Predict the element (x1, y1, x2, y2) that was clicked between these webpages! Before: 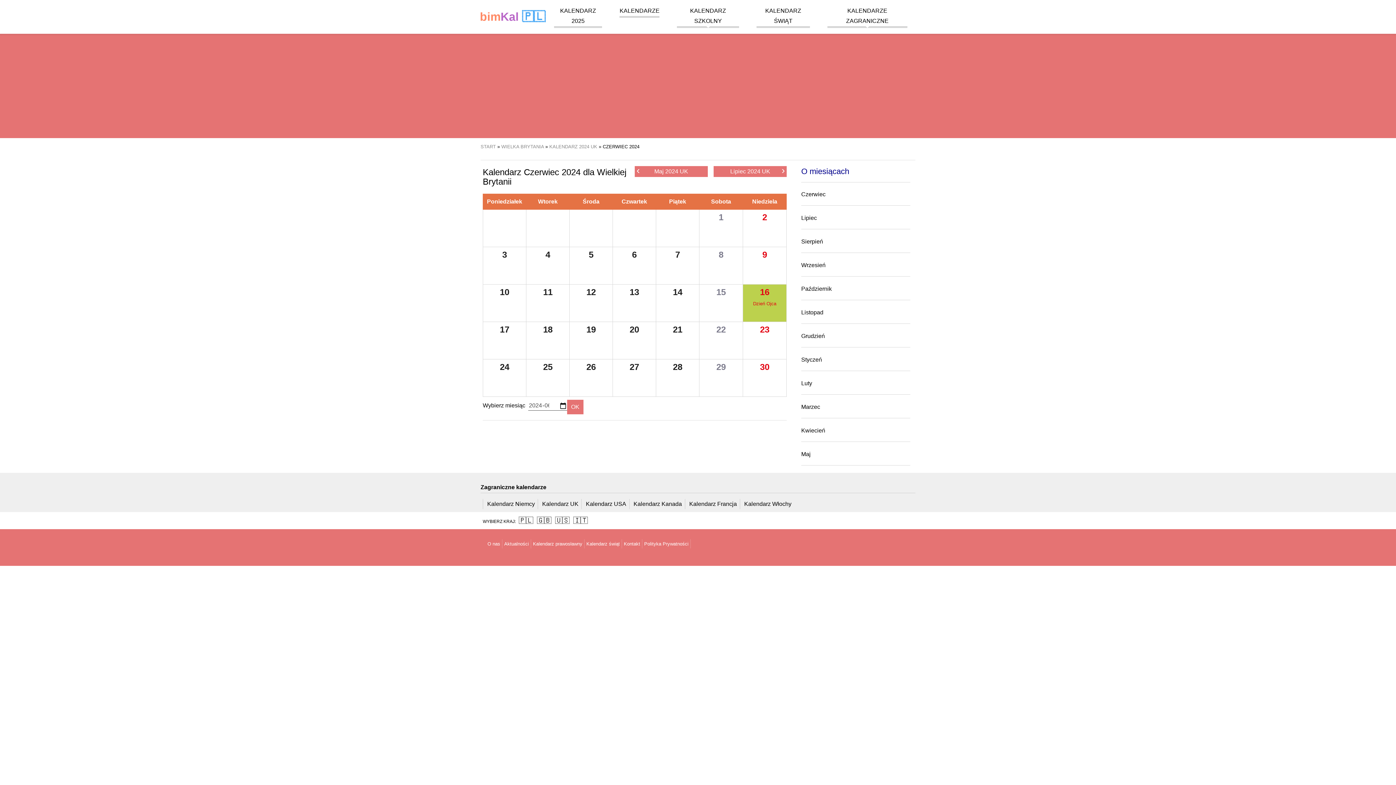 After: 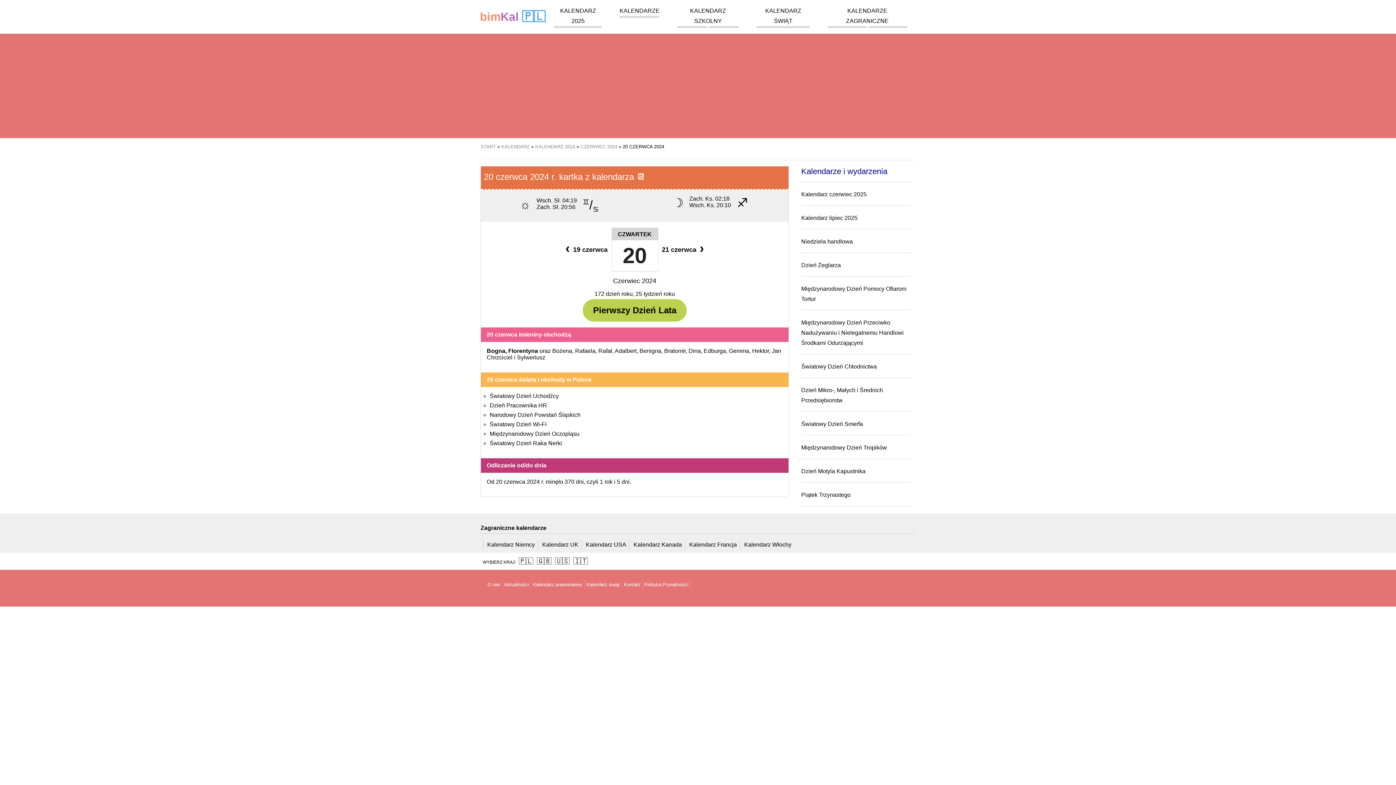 Action: label: 20 bbox: (613, 322, 655, 337)